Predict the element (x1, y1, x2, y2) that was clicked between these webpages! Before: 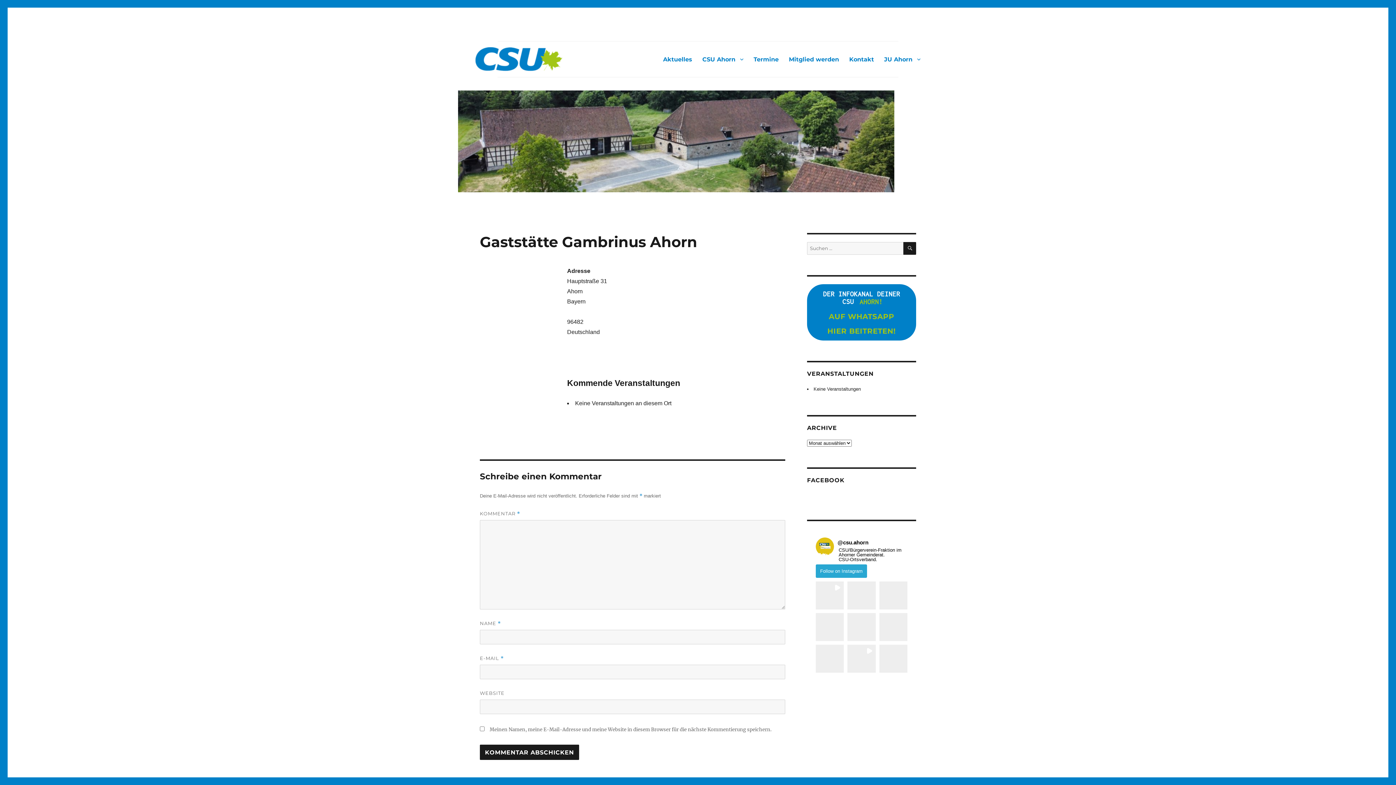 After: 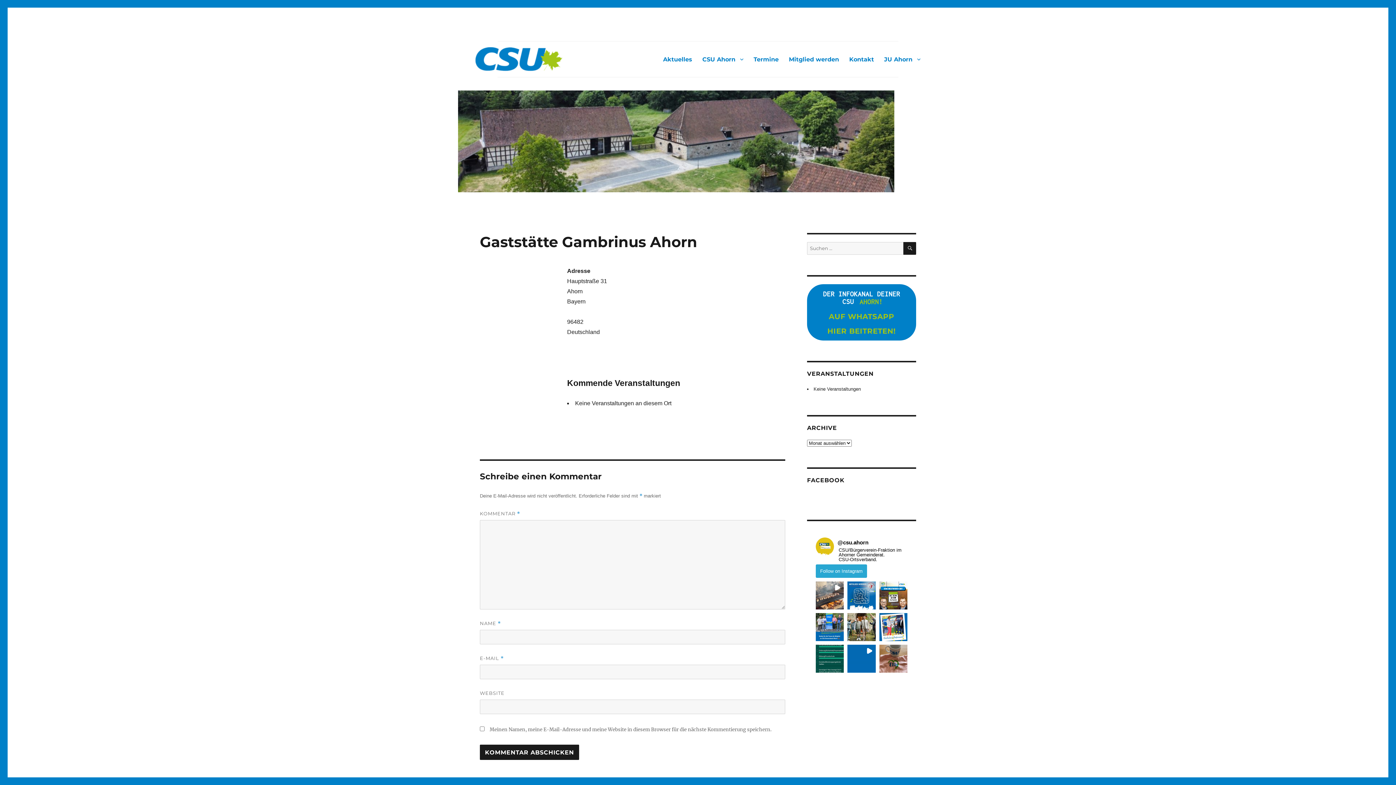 Action: bbox: (816, 537, 834, 555)